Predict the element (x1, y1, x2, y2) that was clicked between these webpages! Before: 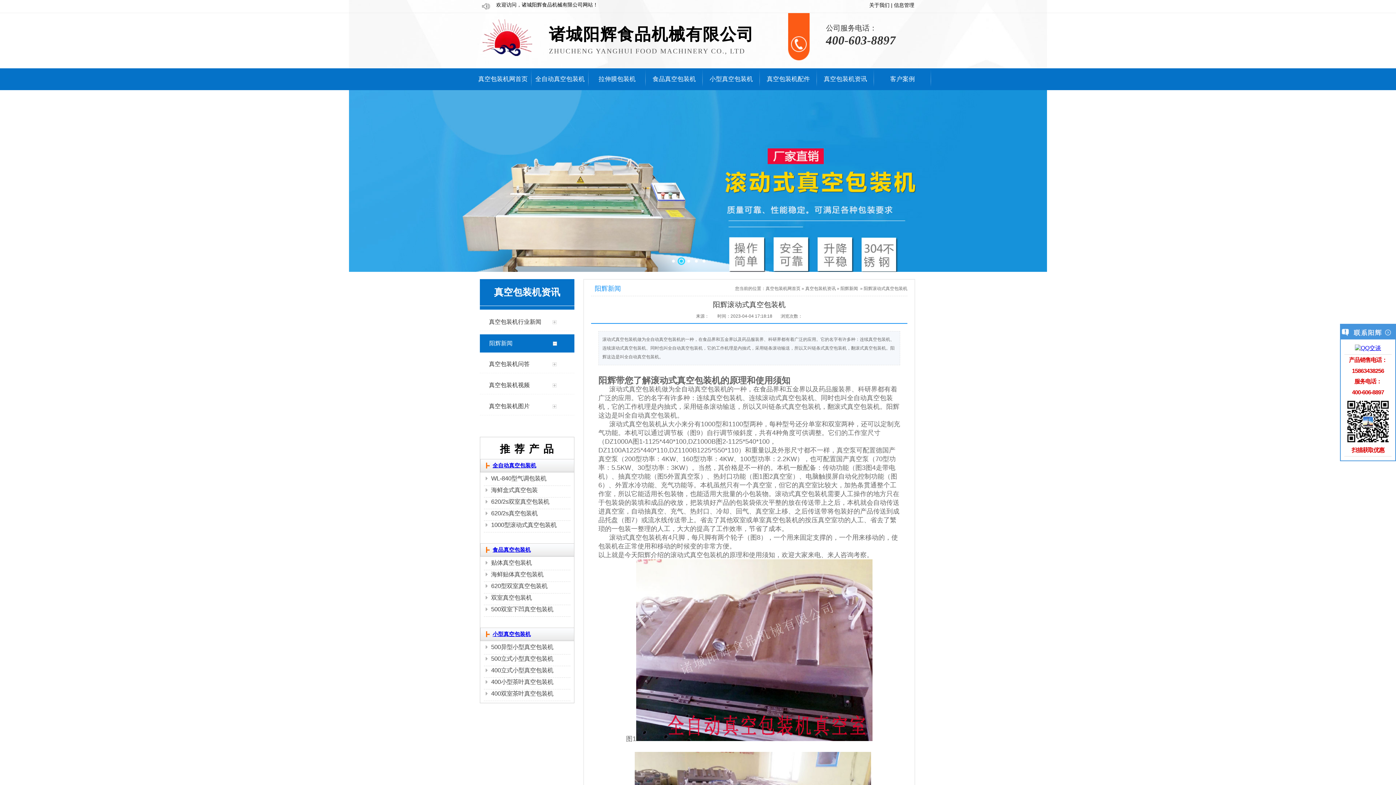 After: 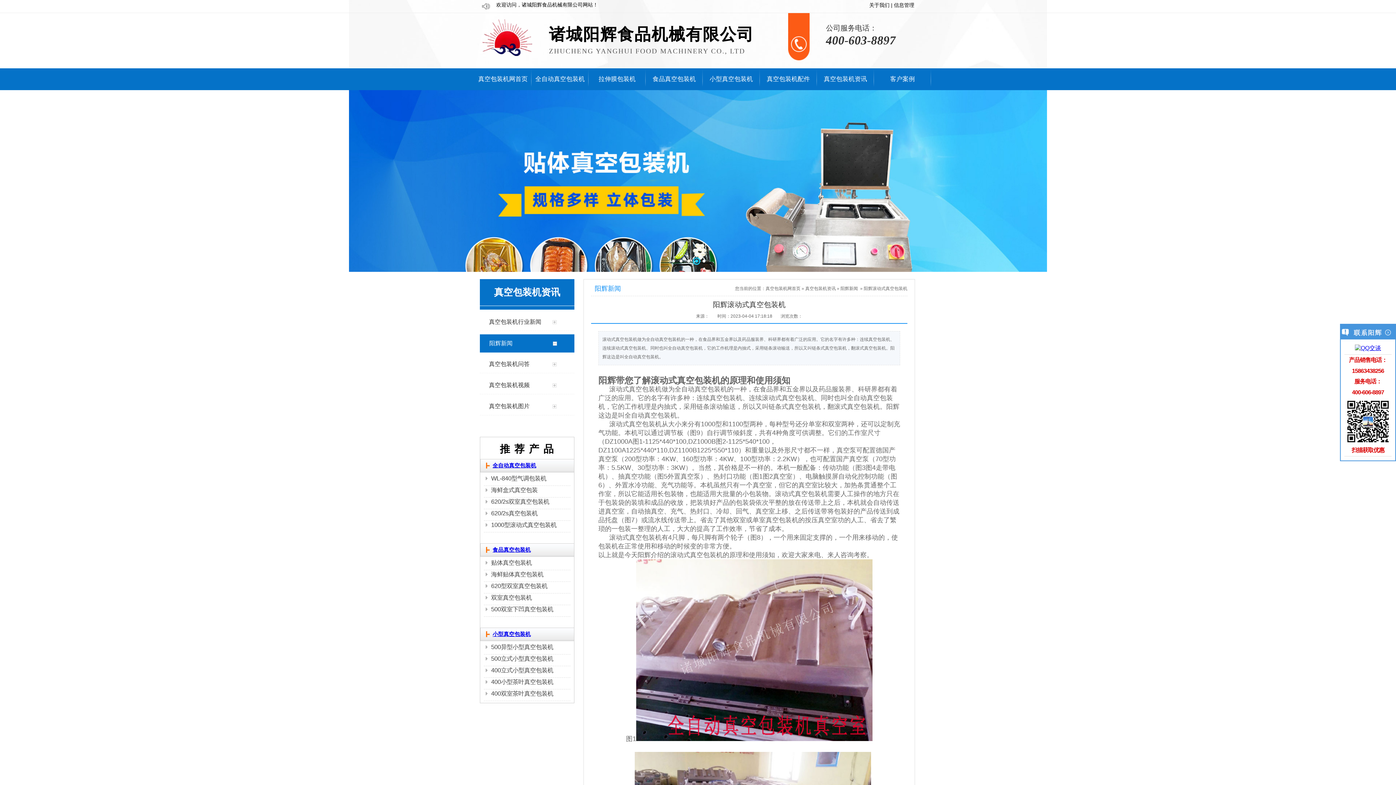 Action: bbox: (491, 509, 570, 520) label: 620/2s真空包装机